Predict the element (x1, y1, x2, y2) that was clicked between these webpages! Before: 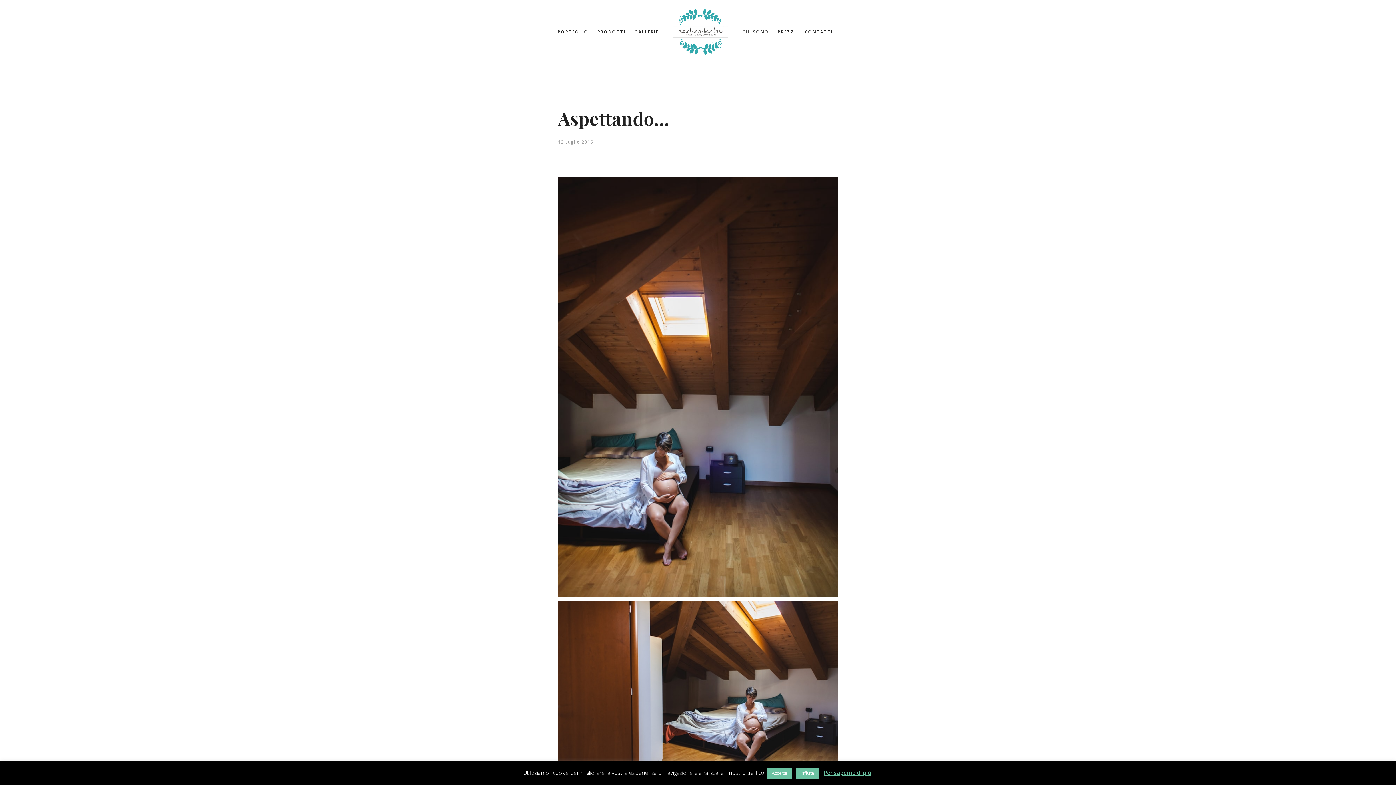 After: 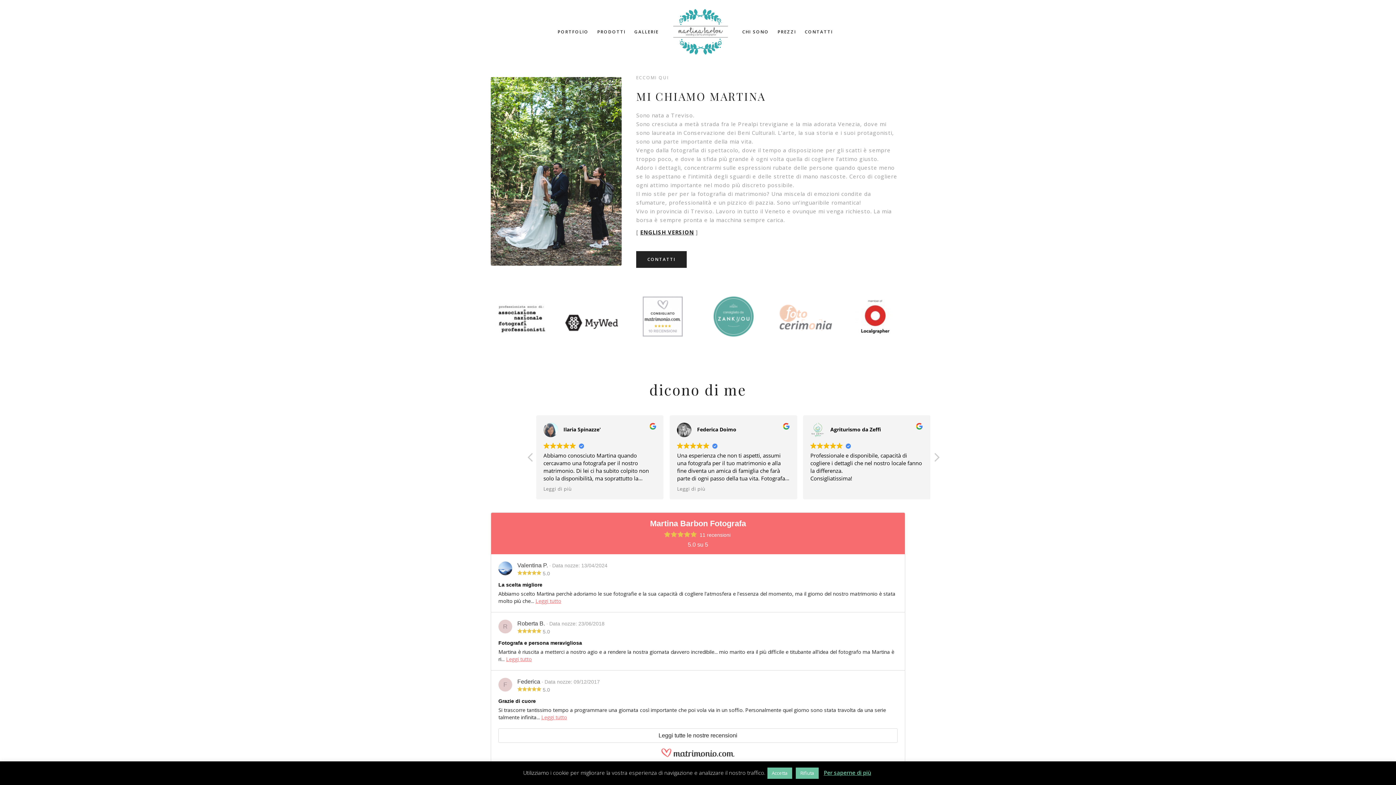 Action: label: CHI SONO bbox: (738, 27, 772, 36)